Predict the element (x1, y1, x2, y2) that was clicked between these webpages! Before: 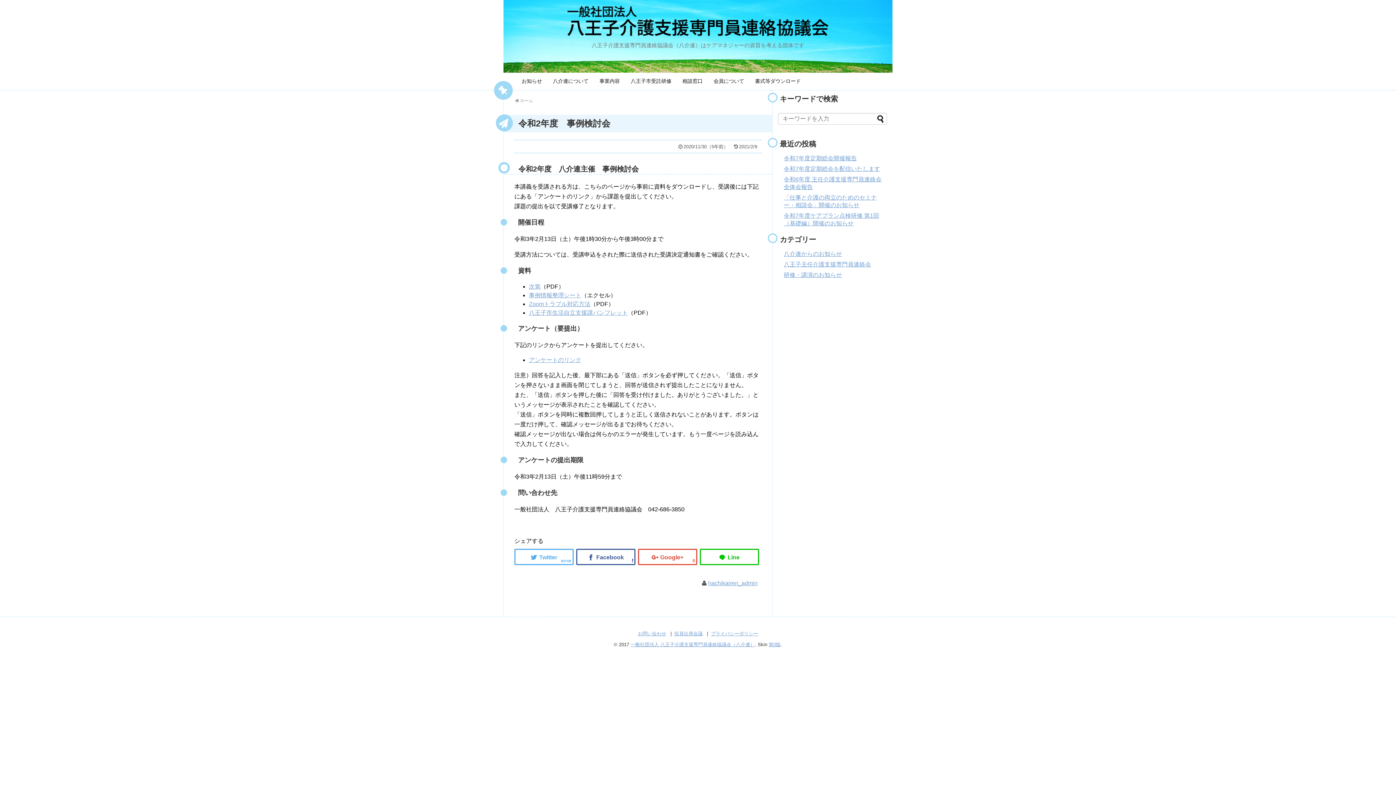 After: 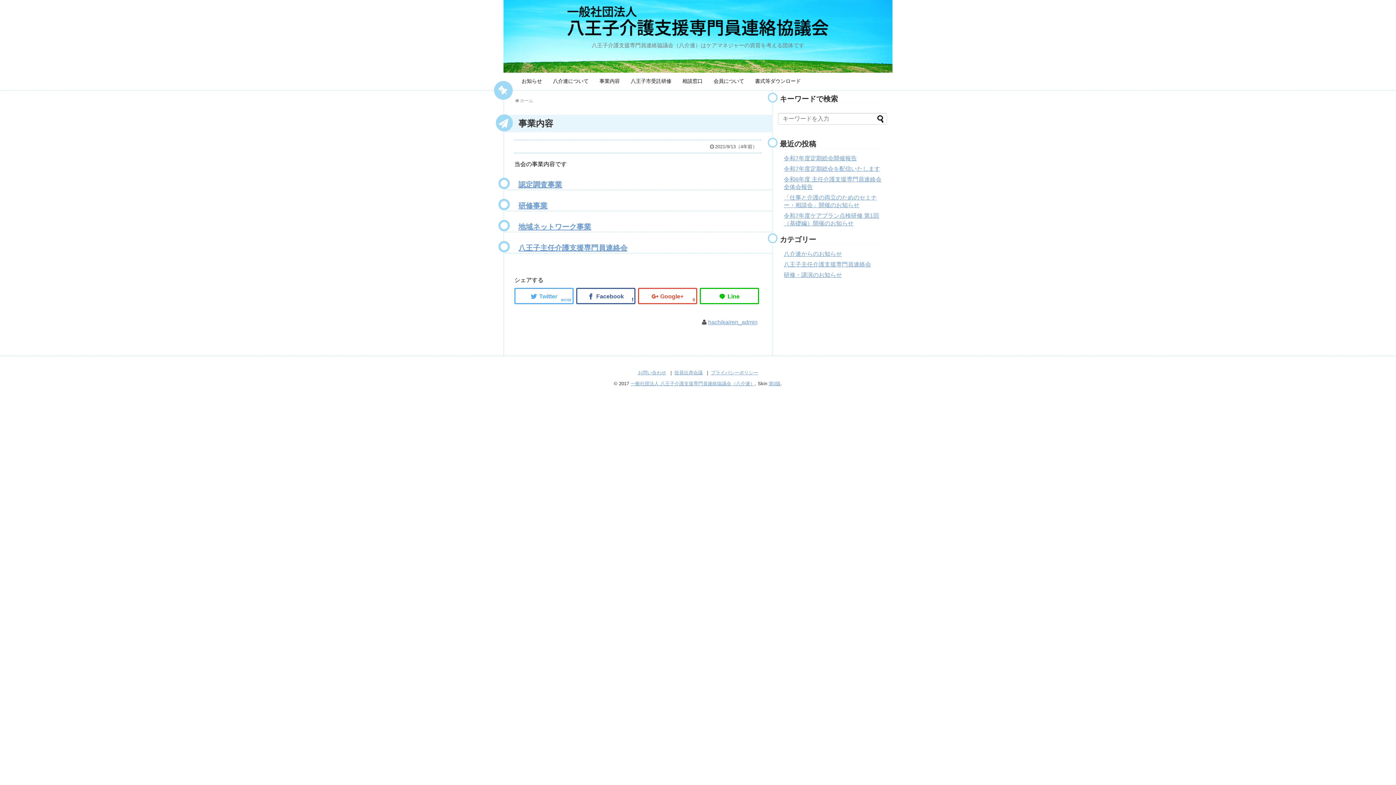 Action: label: 事業内容 bbox: (596, 74, 623, 88)